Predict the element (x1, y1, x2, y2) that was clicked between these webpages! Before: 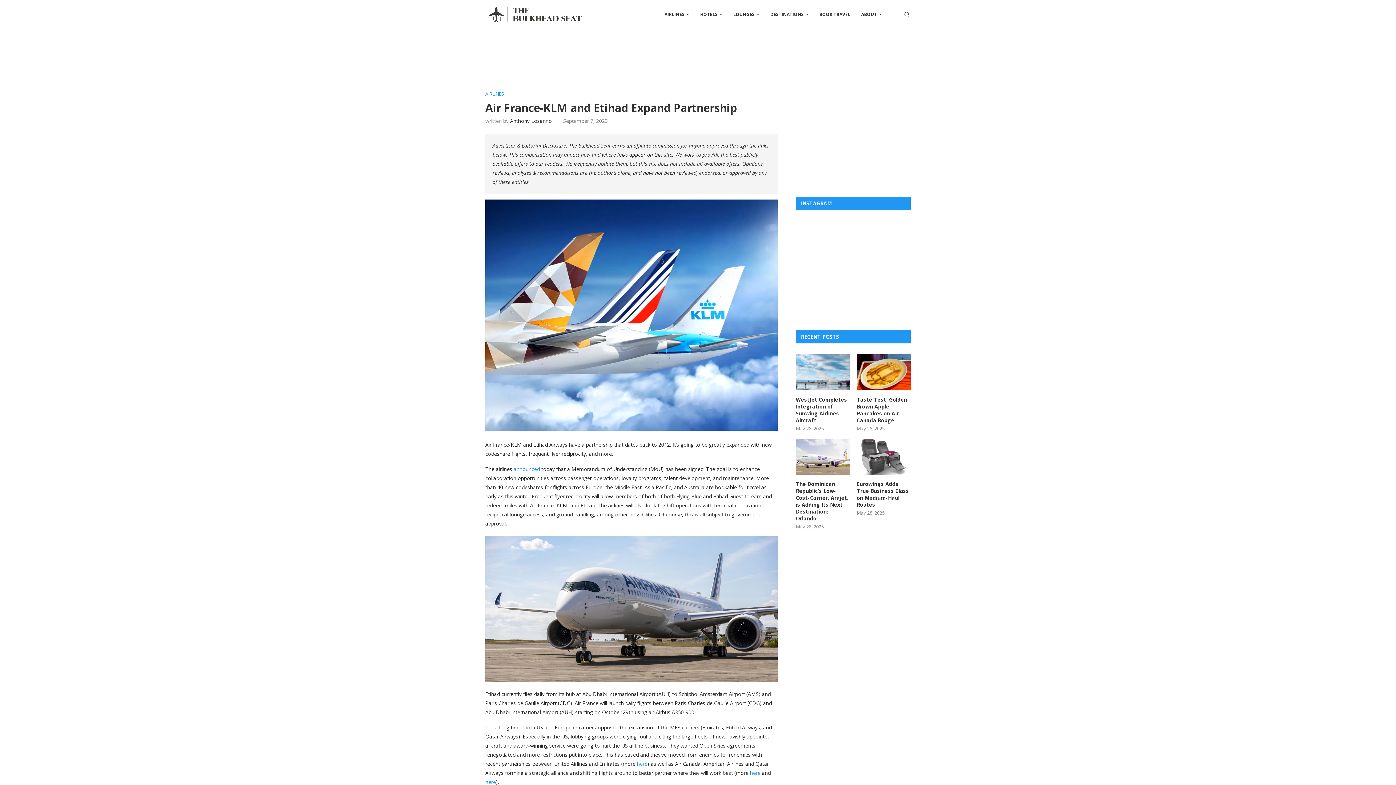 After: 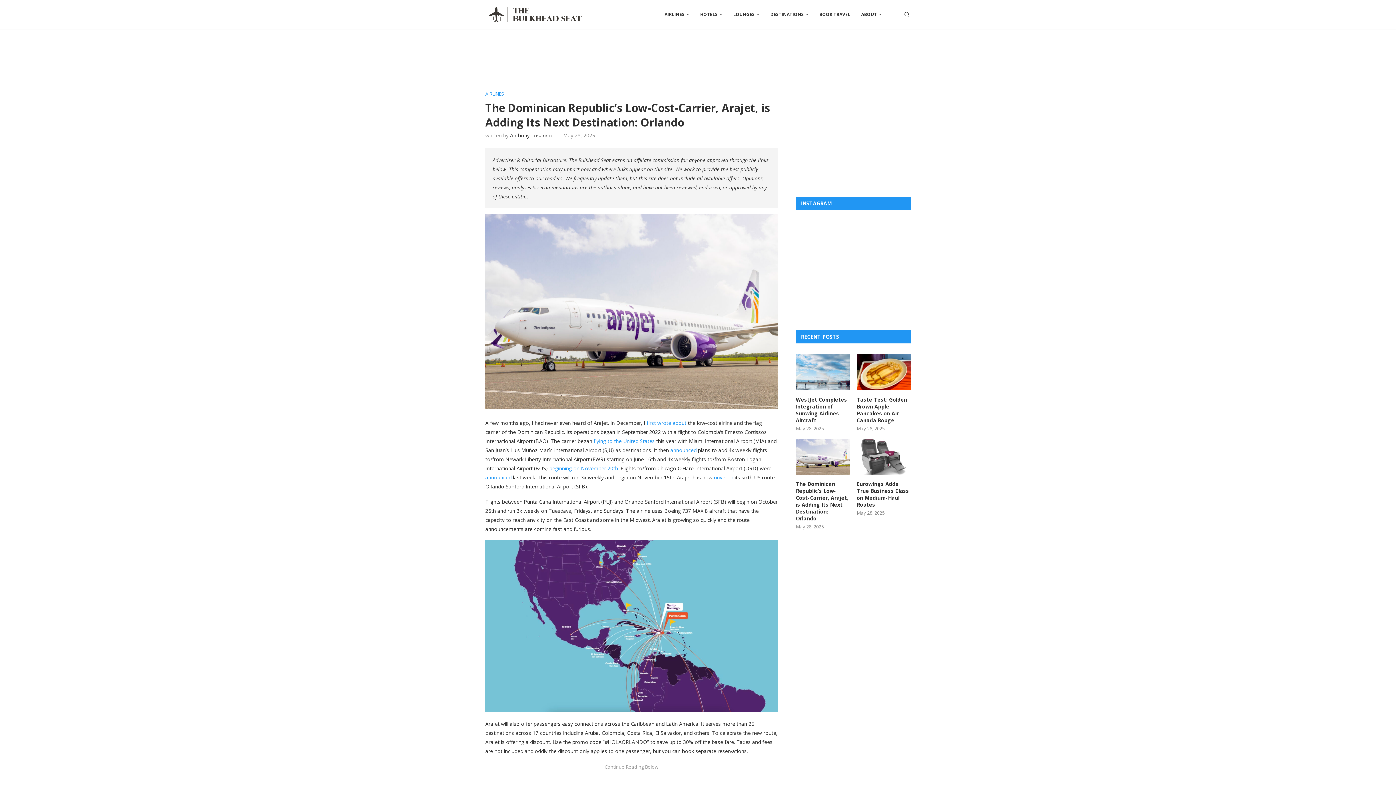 Action: bbox: (796, 438, 850, 474)